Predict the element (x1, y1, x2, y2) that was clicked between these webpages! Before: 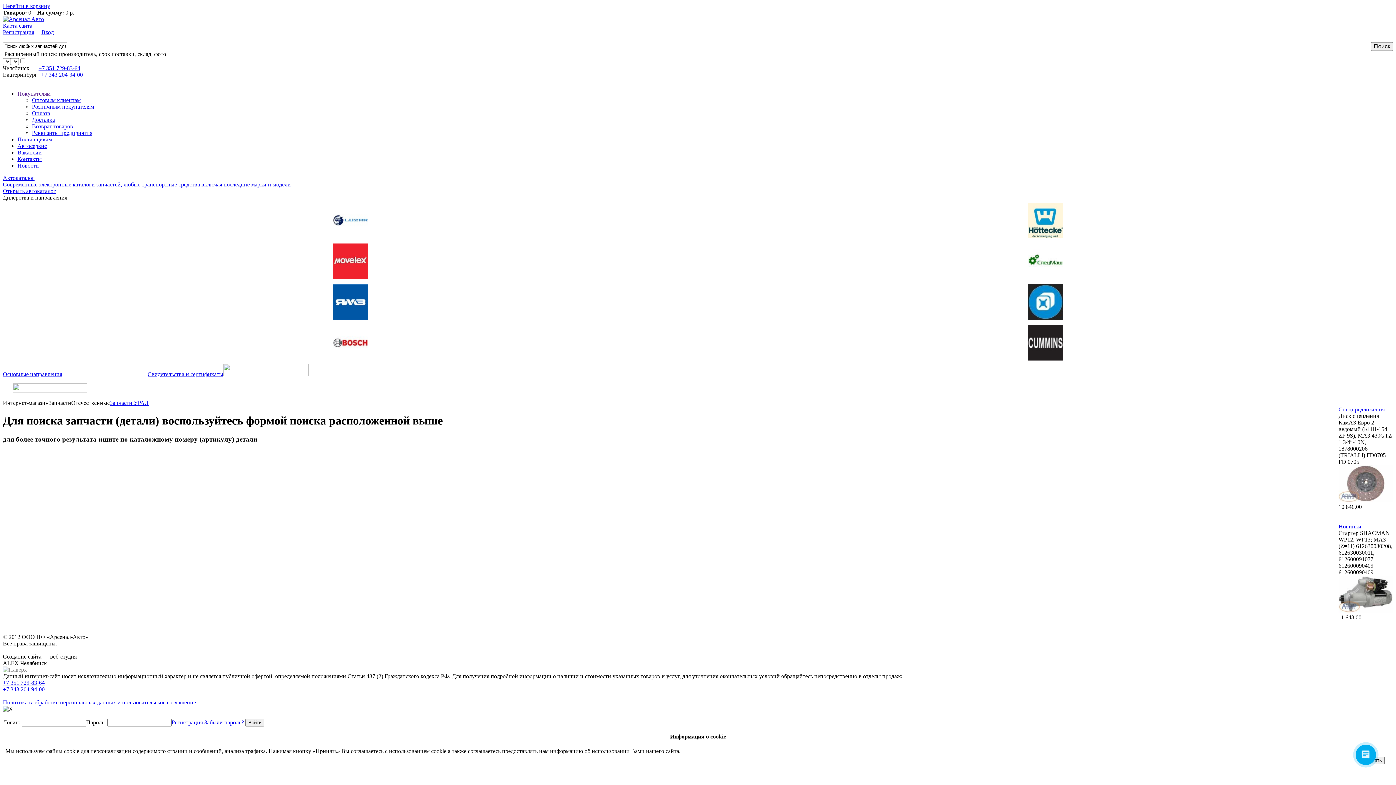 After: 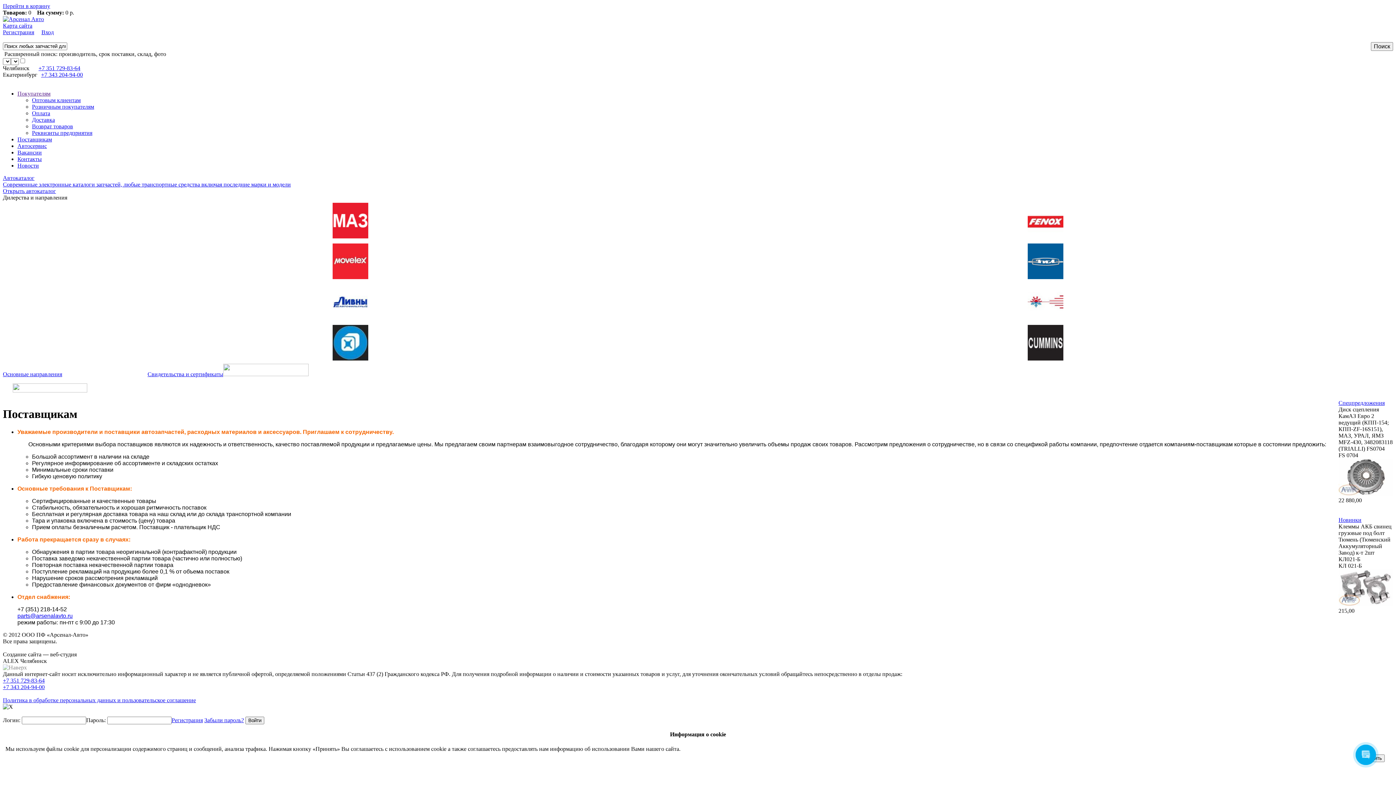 Action: label: Поставщикам bbox: (17, 136, 52, 142)